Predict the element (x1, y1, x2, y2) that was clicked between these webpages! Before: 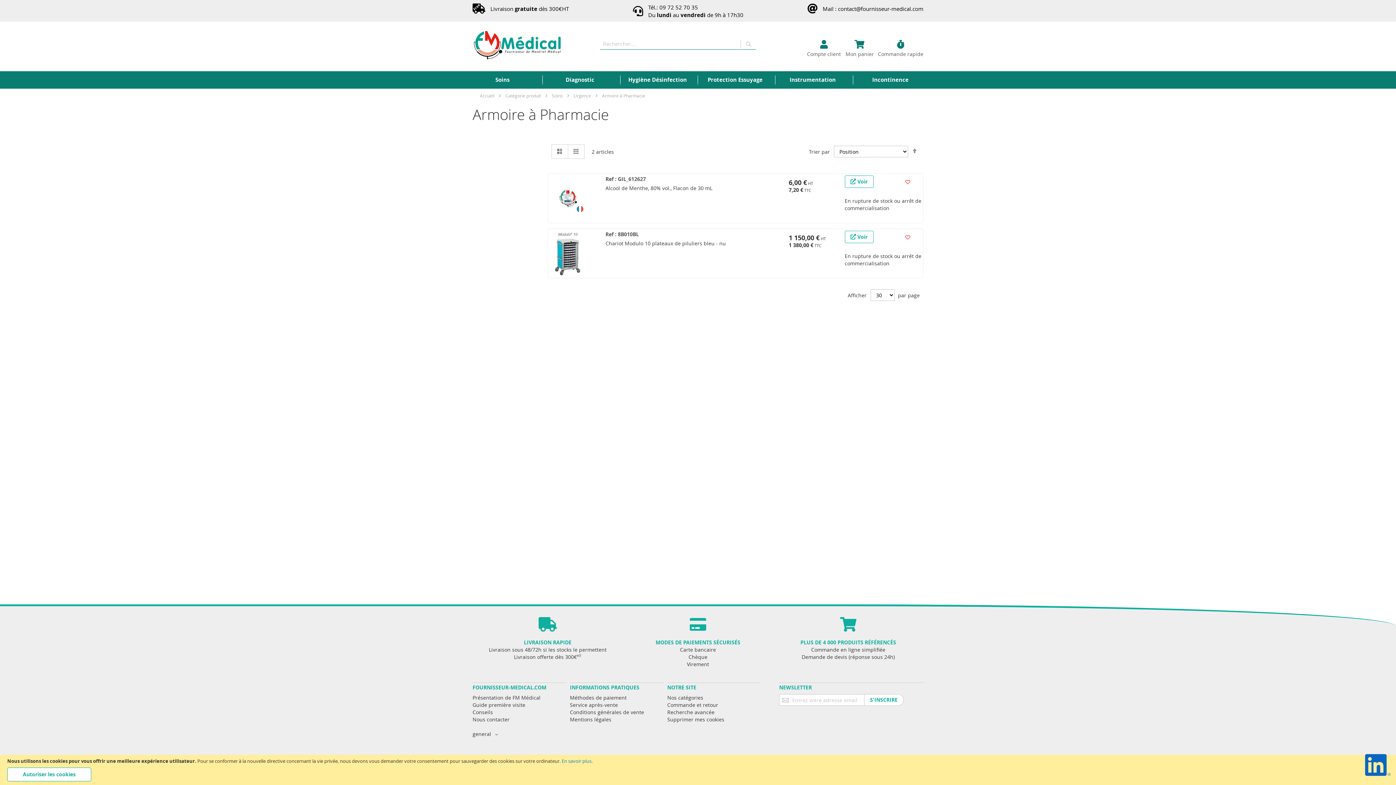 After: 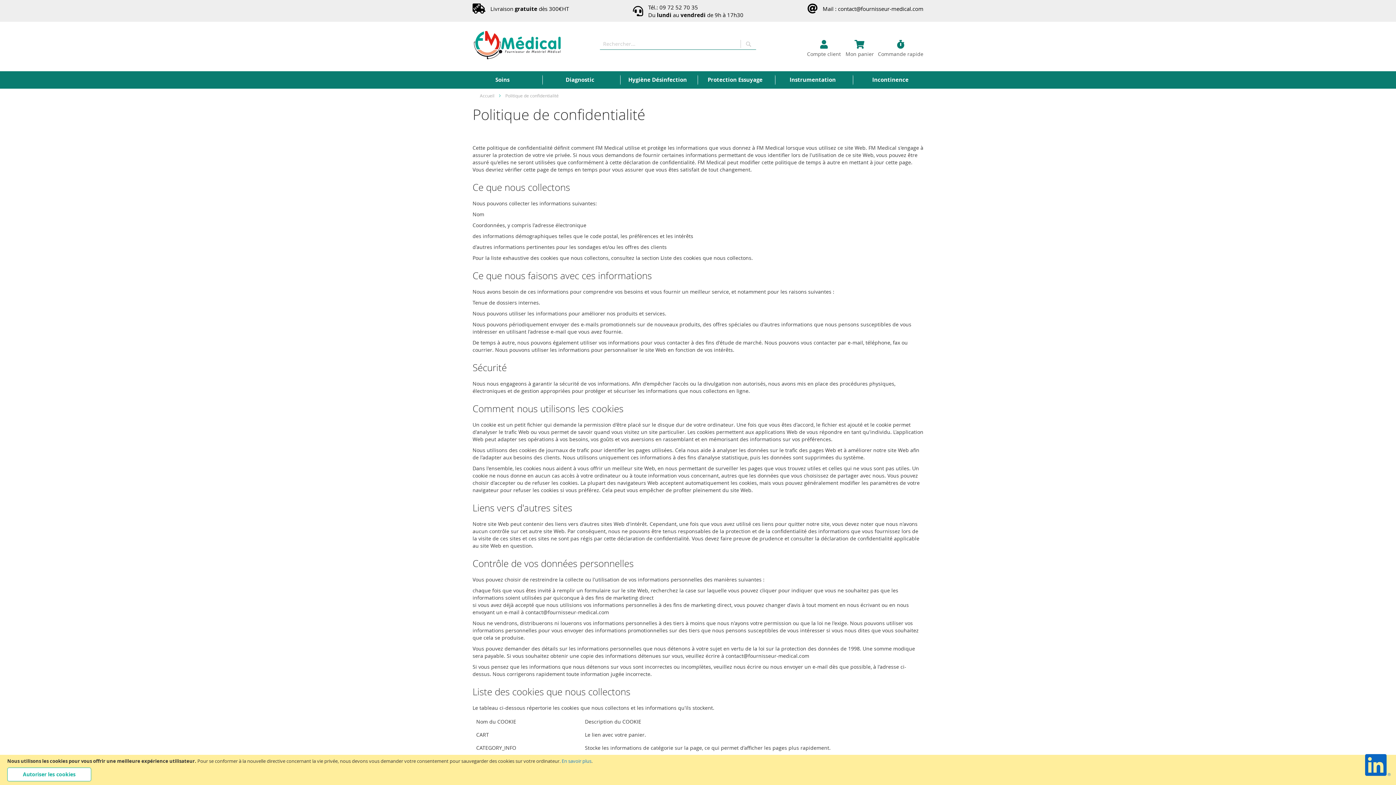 Action: label: En savoir plus bbox: (561, 758, 591, 764)